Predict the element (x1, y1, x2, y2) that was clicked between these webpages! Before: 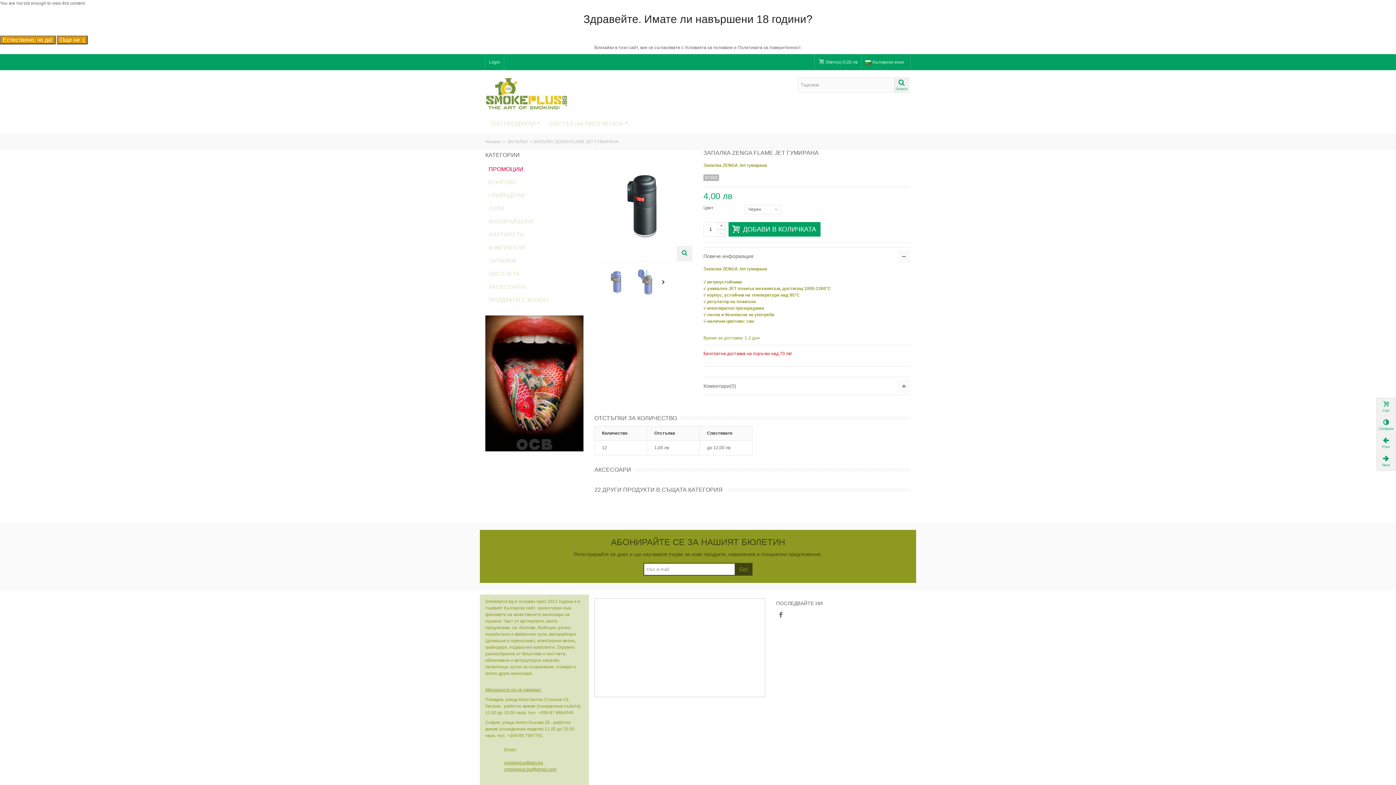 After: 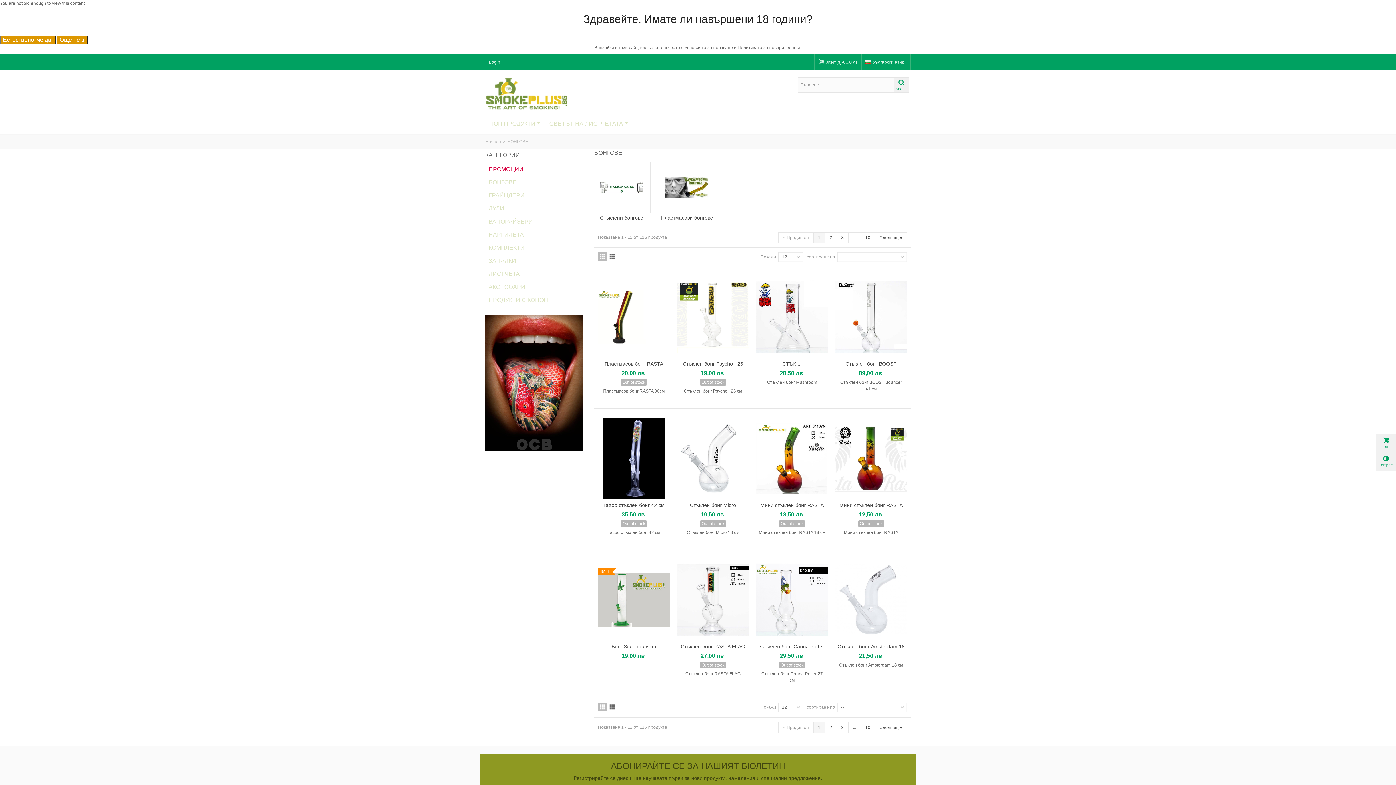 Action: bbox: (485, 175, 583, 189) label: БОНГОВЕ